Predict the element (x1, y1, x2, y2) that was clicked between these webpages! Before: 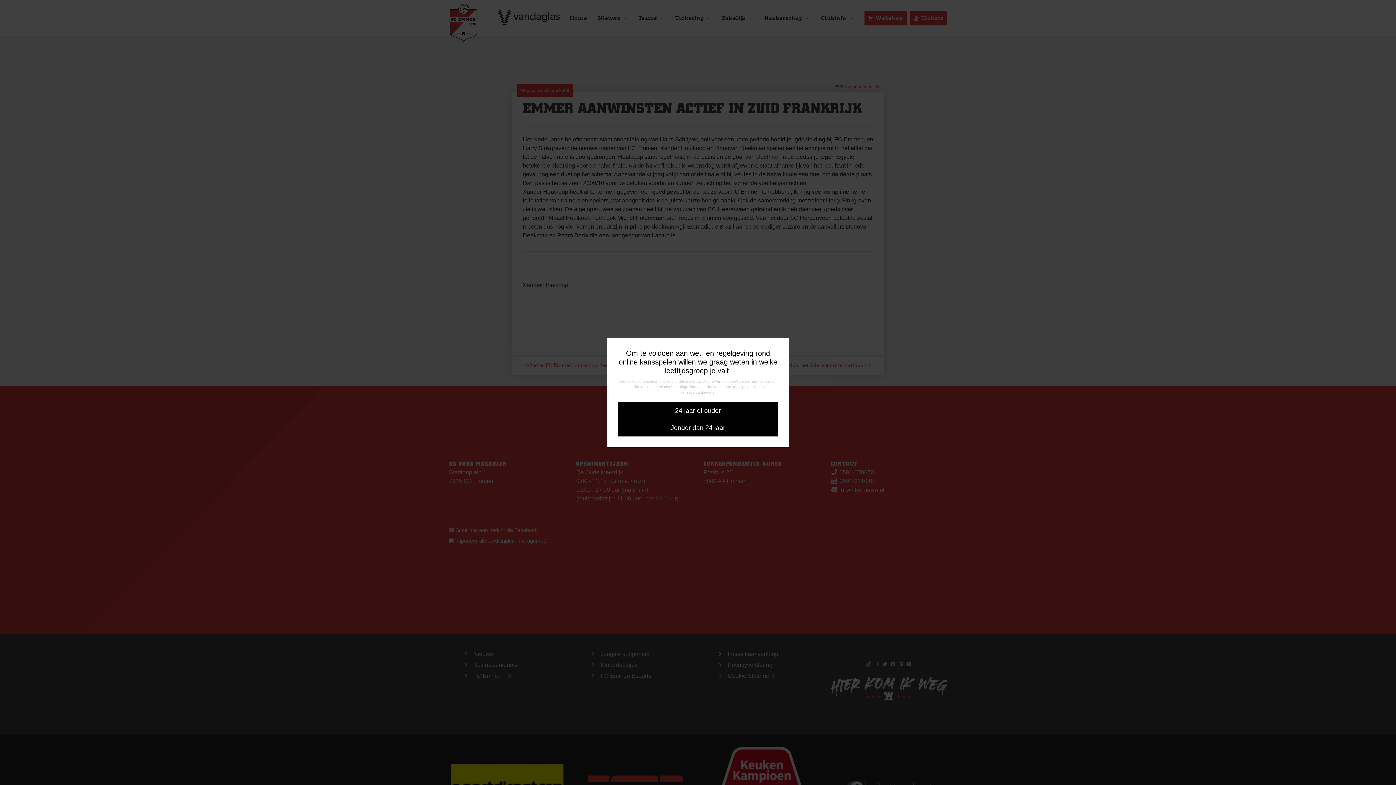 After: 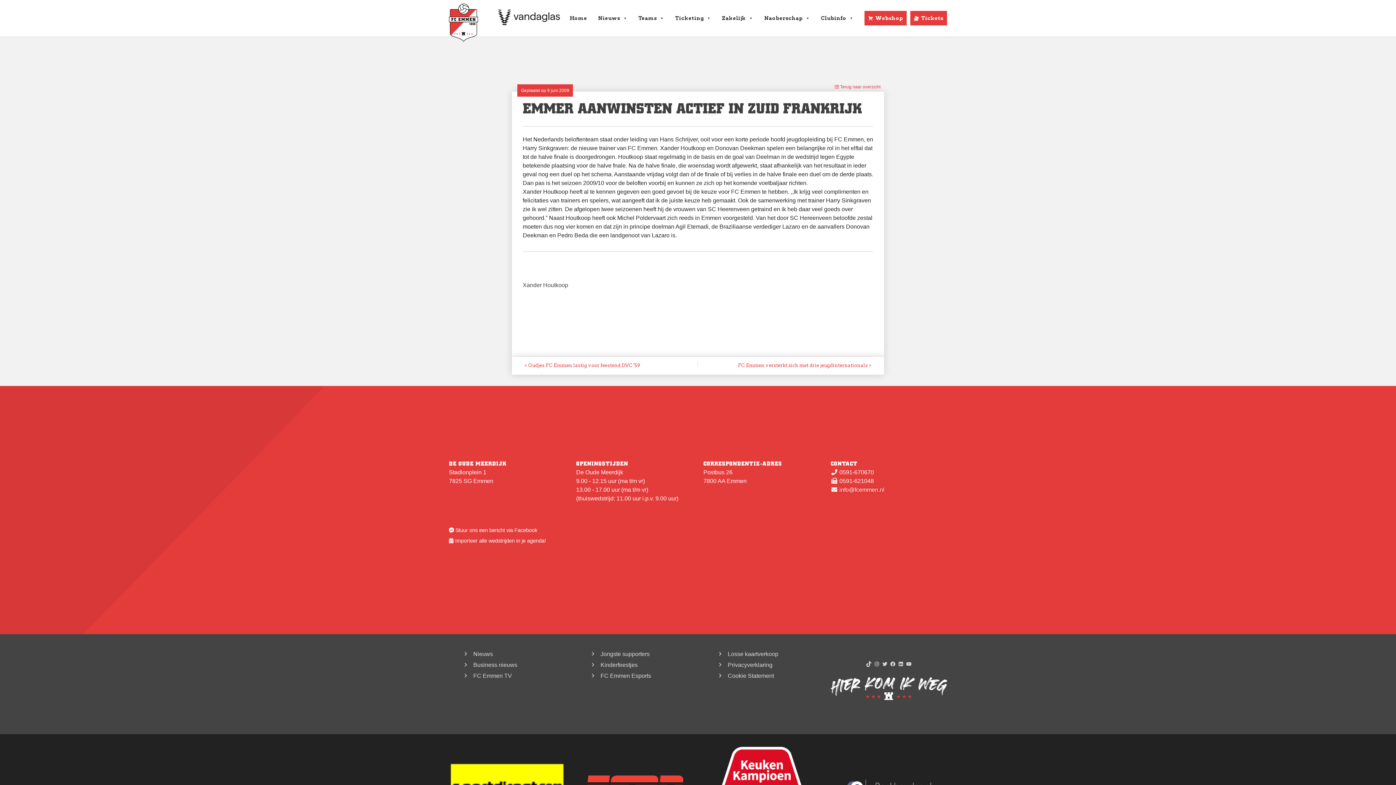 Action: bbox: (618, 419, 778, 436) label: Jonger dan 24 jaar